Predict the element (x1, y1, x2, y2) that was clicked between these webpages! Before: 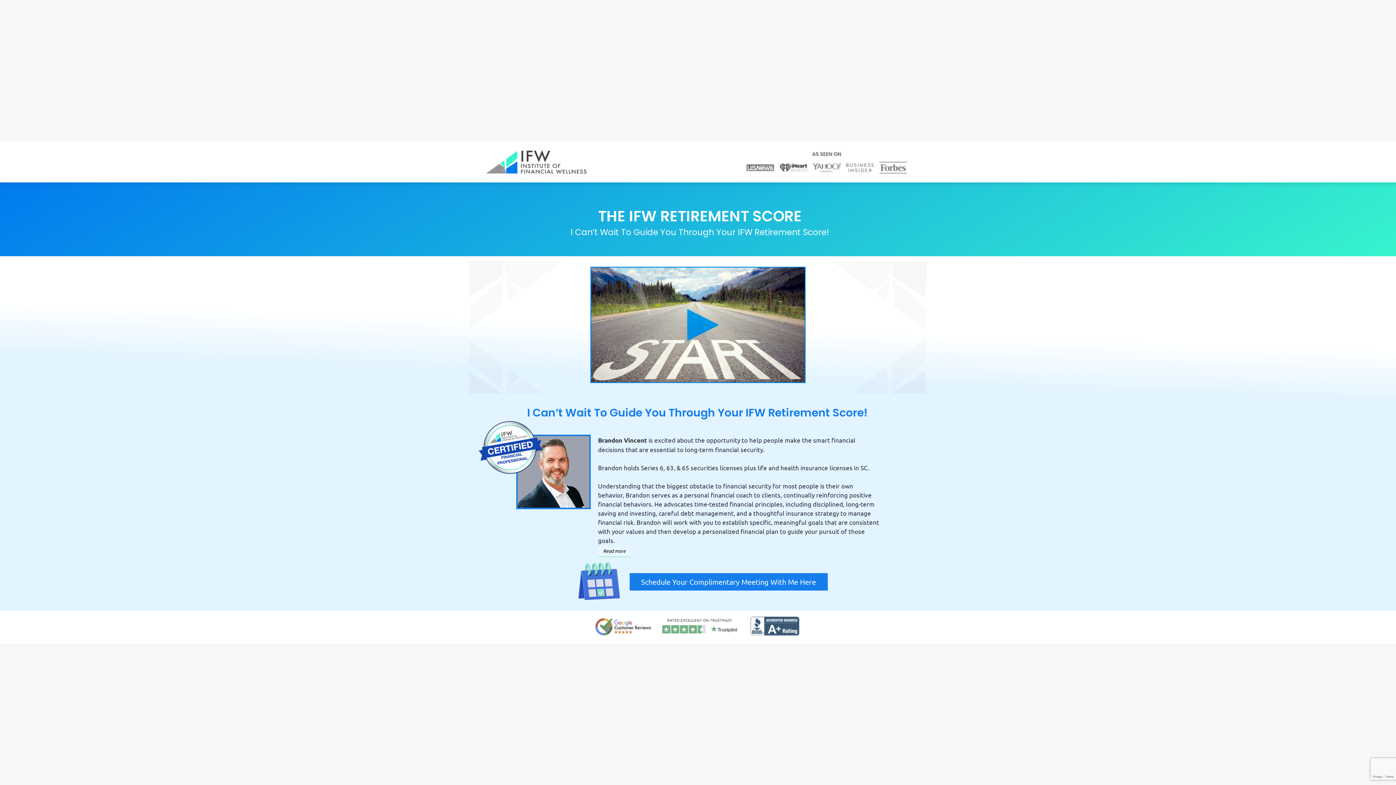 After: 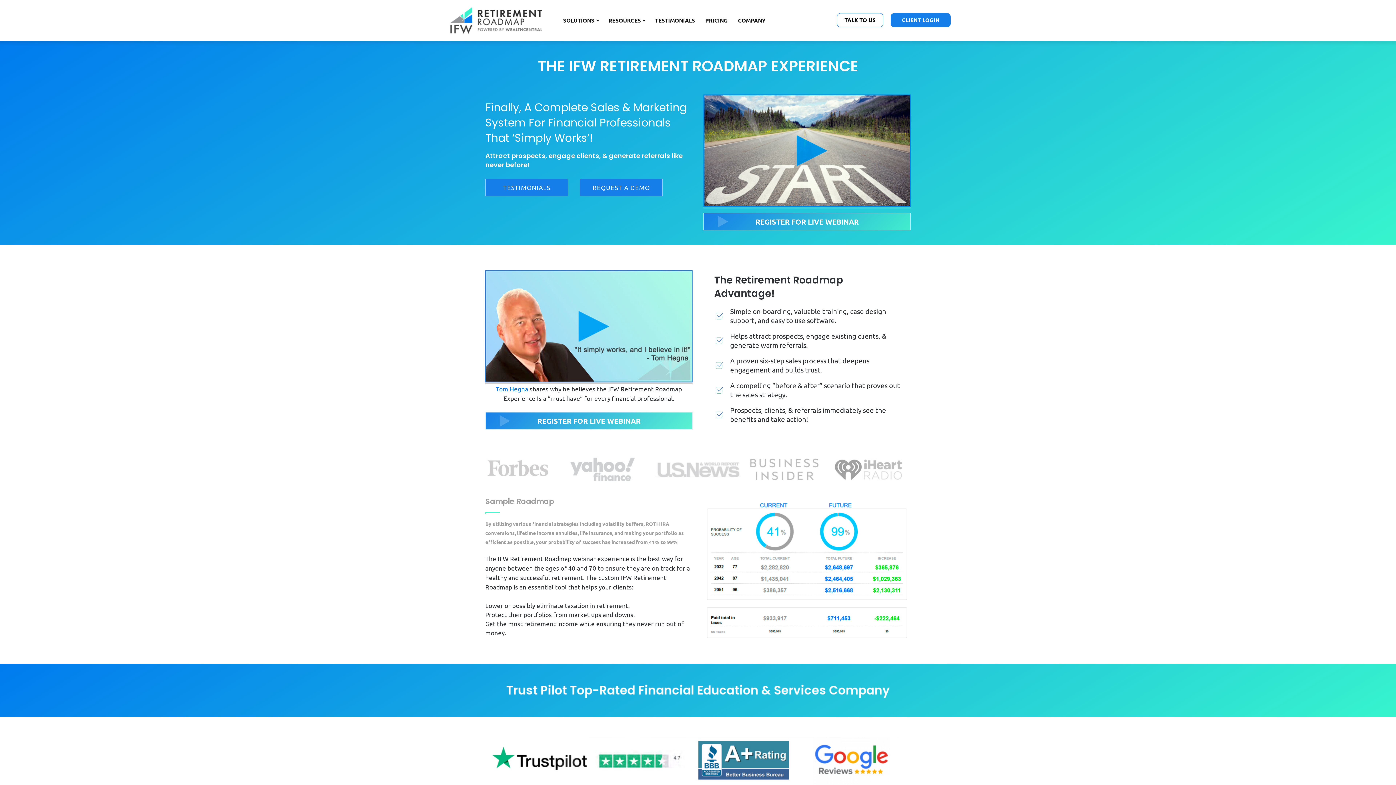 Action: bbox: (485, 148, 587, 175)